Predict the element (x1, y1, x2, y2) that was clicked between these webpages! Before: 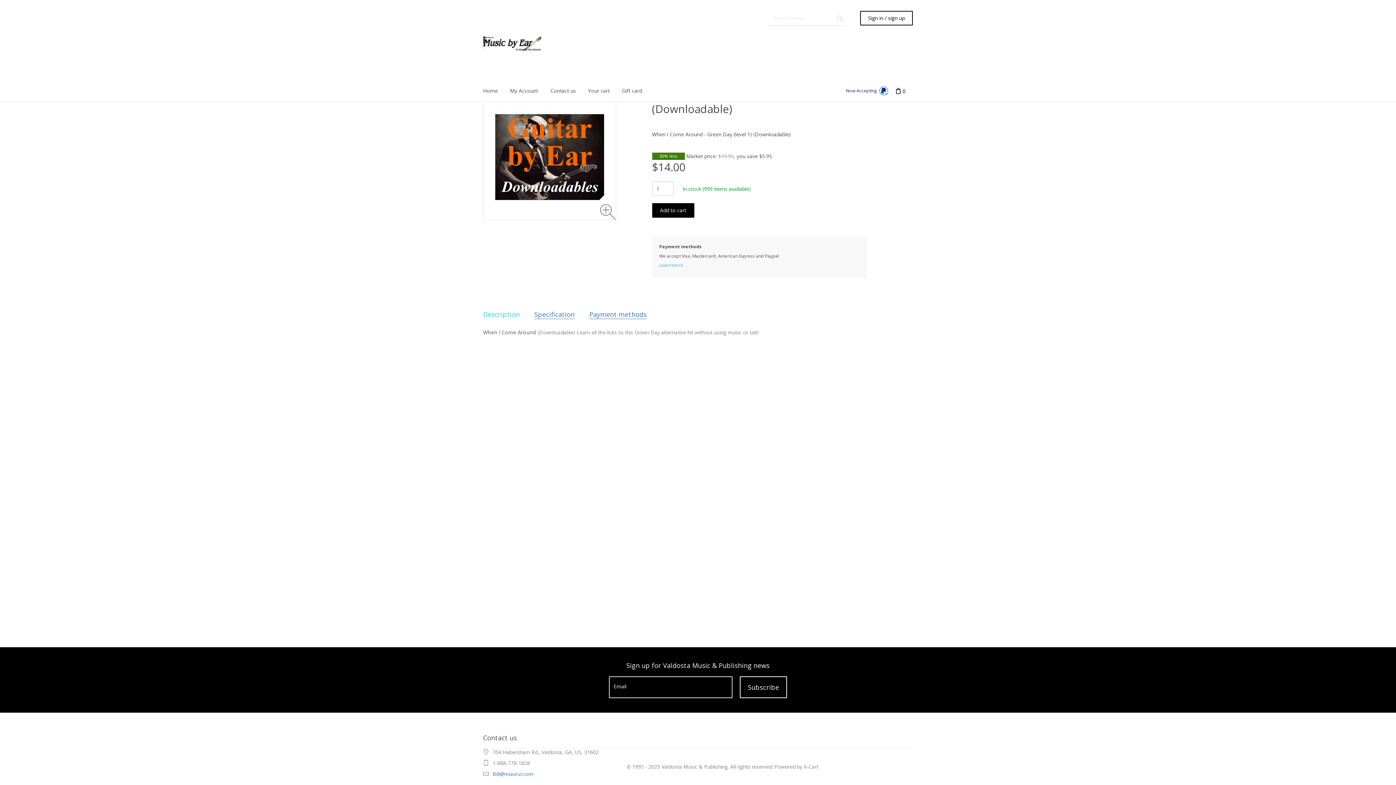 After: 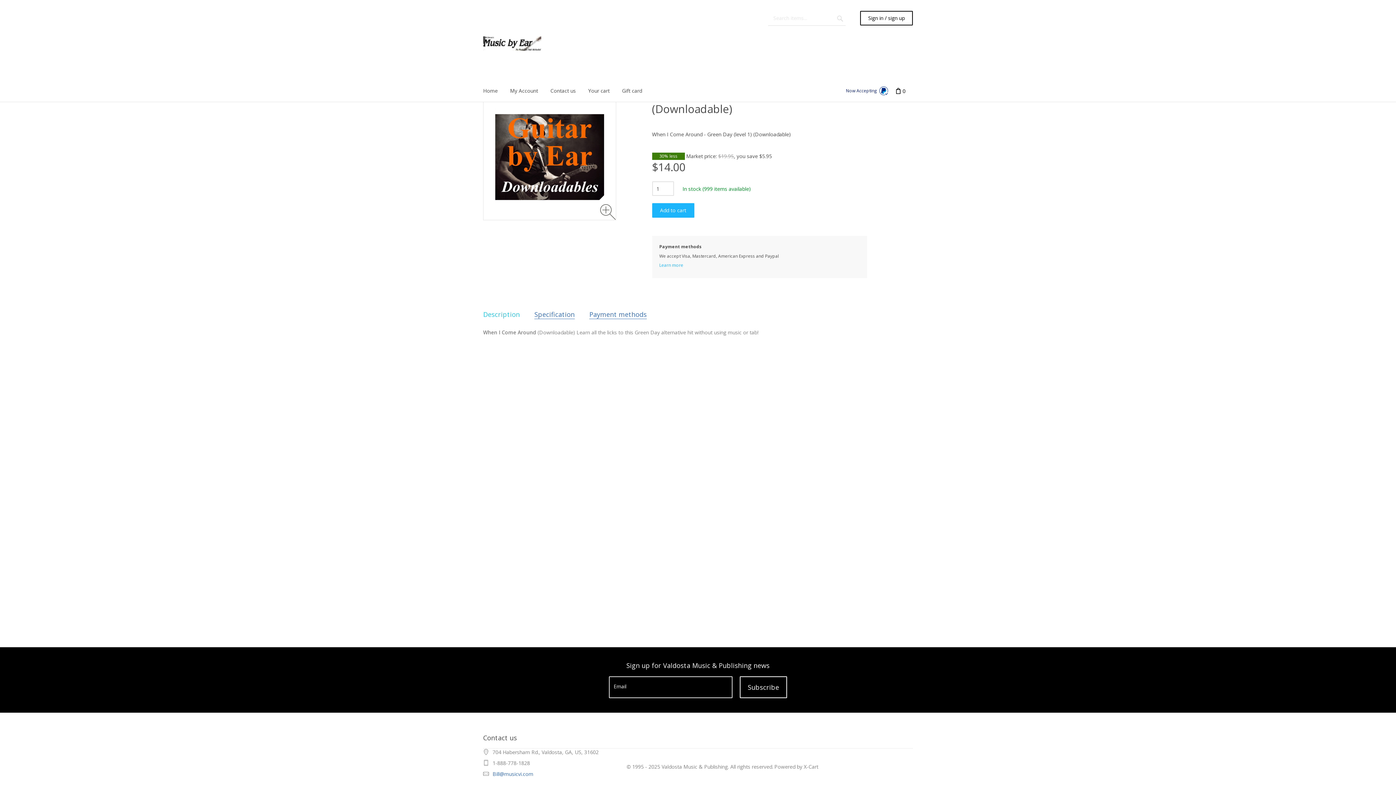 Action: bbox: (652, 203, 694, 217) label: Add to cart